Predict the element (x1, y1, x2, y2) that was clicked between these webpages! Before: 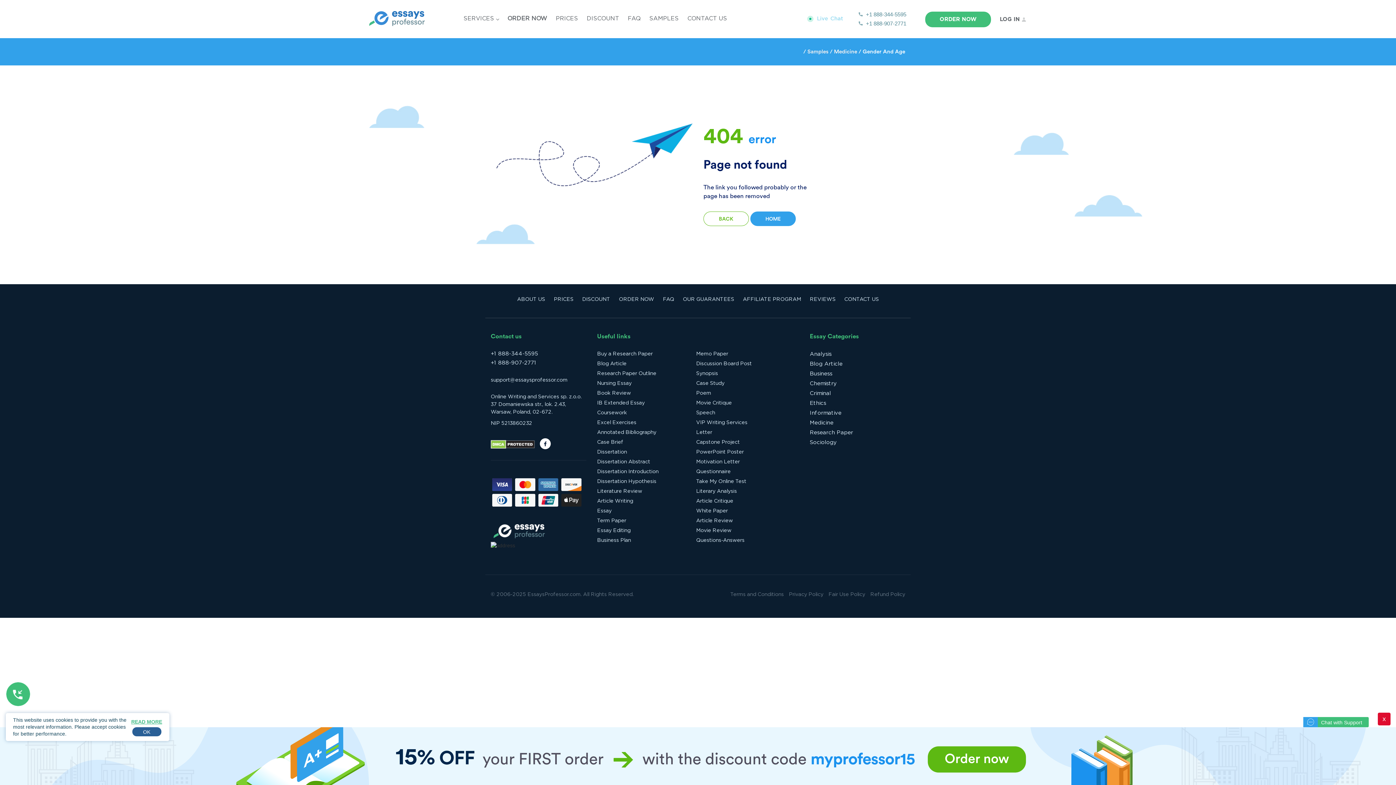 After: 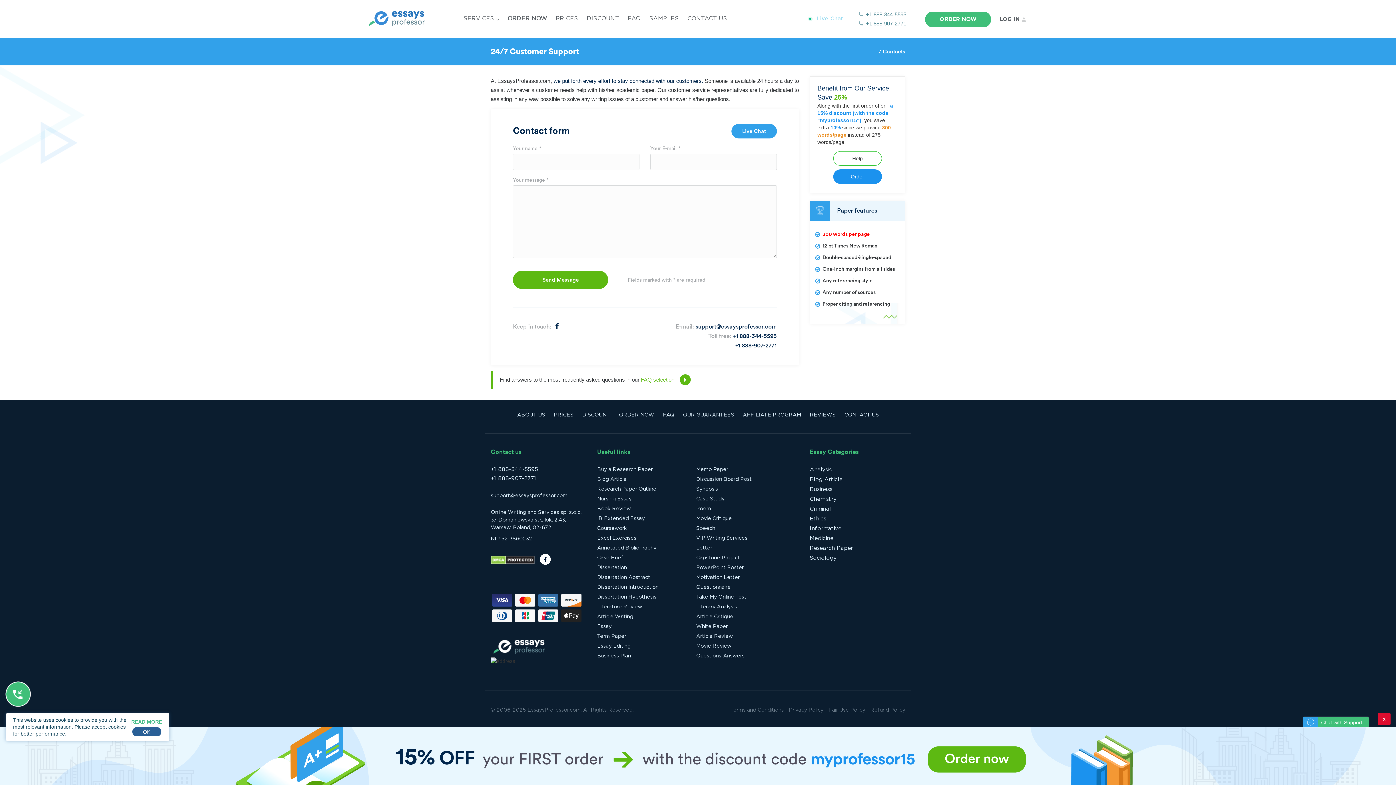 Action: bbox: (844, 297, 879, 301) label: CONTACT US